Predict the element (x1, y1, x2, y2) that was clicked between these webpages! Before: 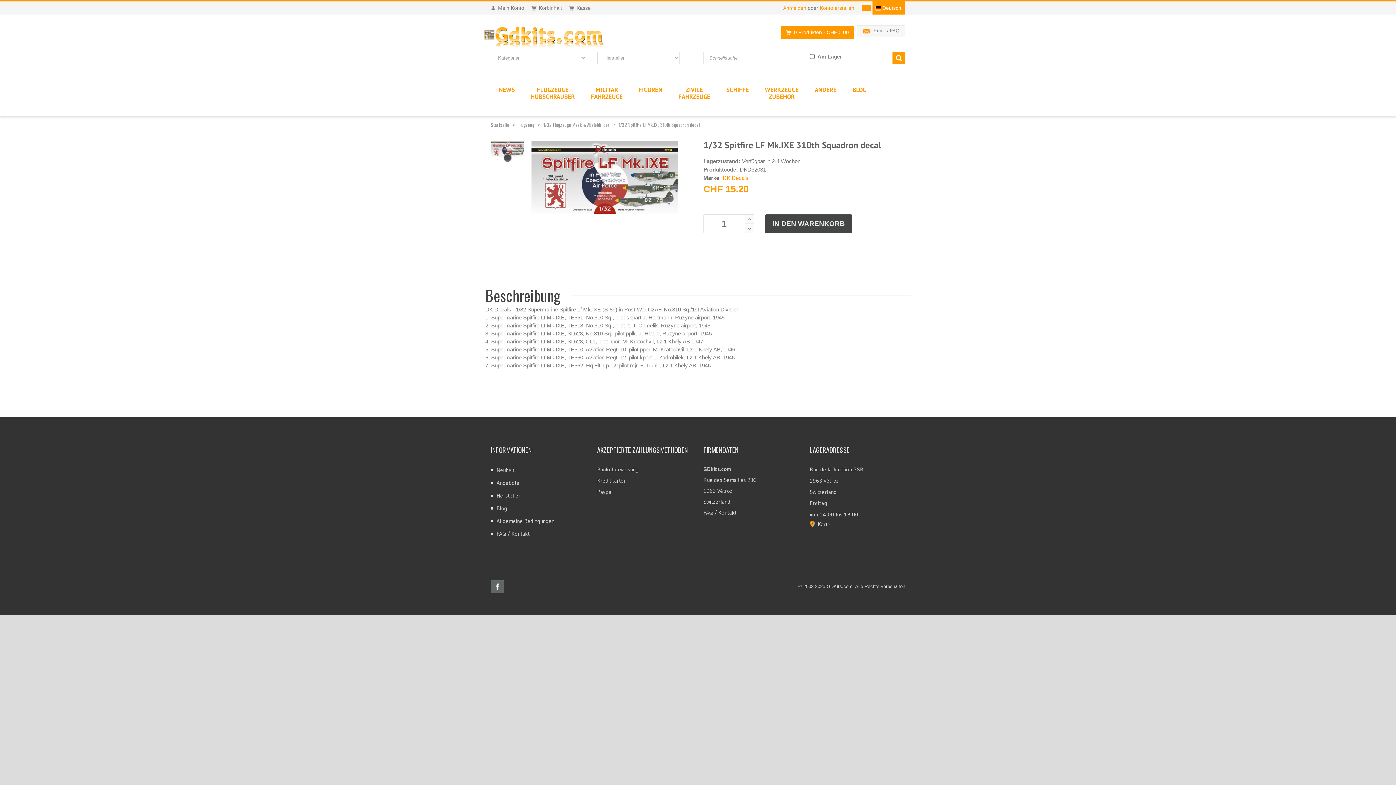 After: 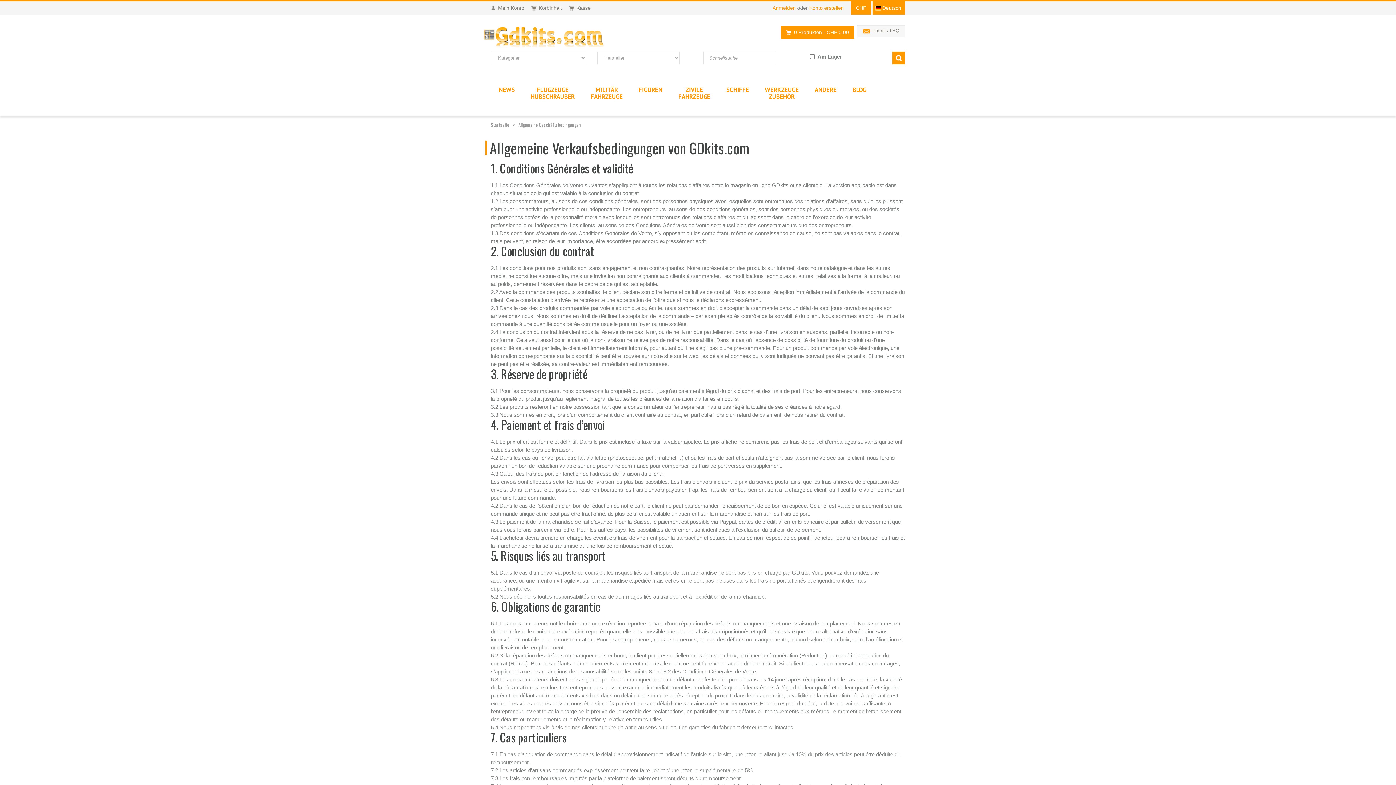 Action: label: Allgemeine Bedingungen bbox: (496, 517, 554, 524)